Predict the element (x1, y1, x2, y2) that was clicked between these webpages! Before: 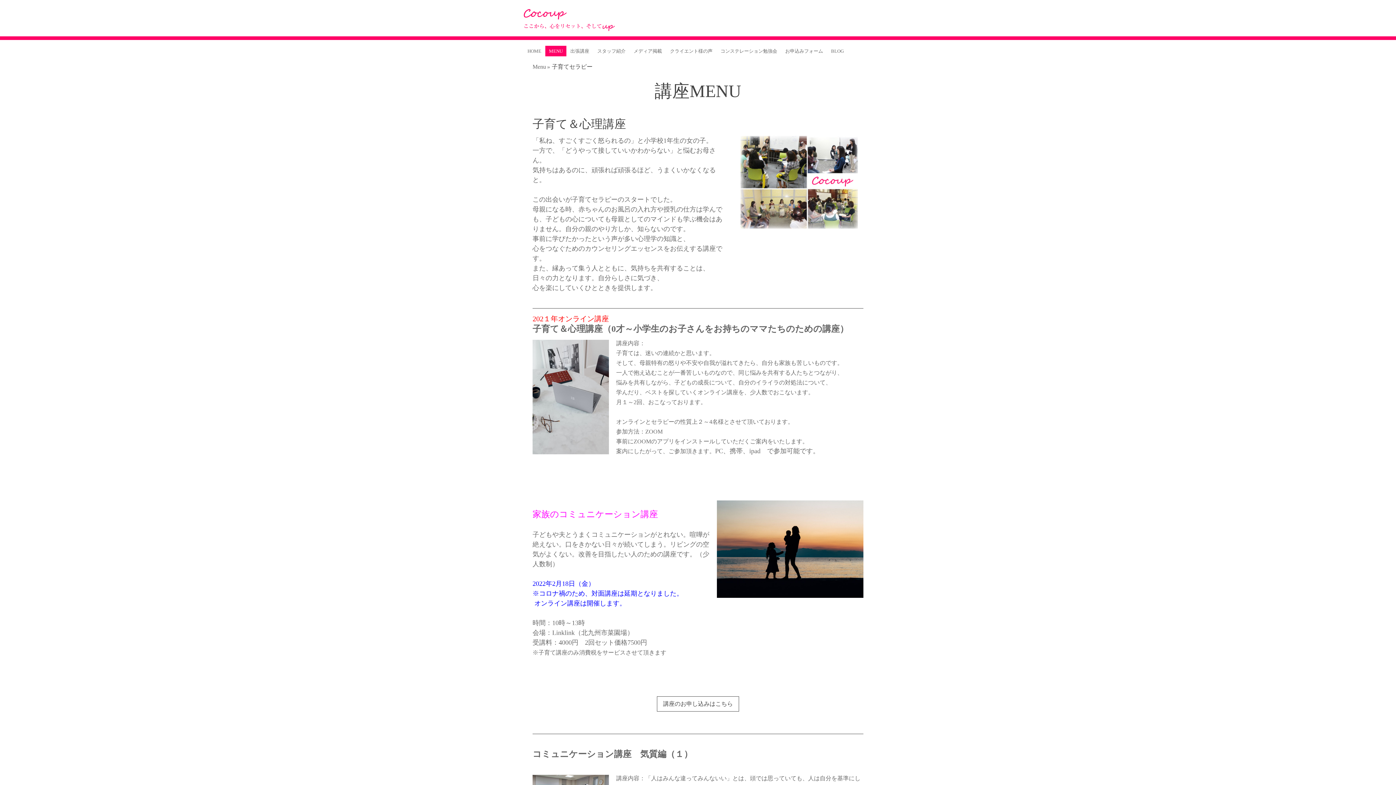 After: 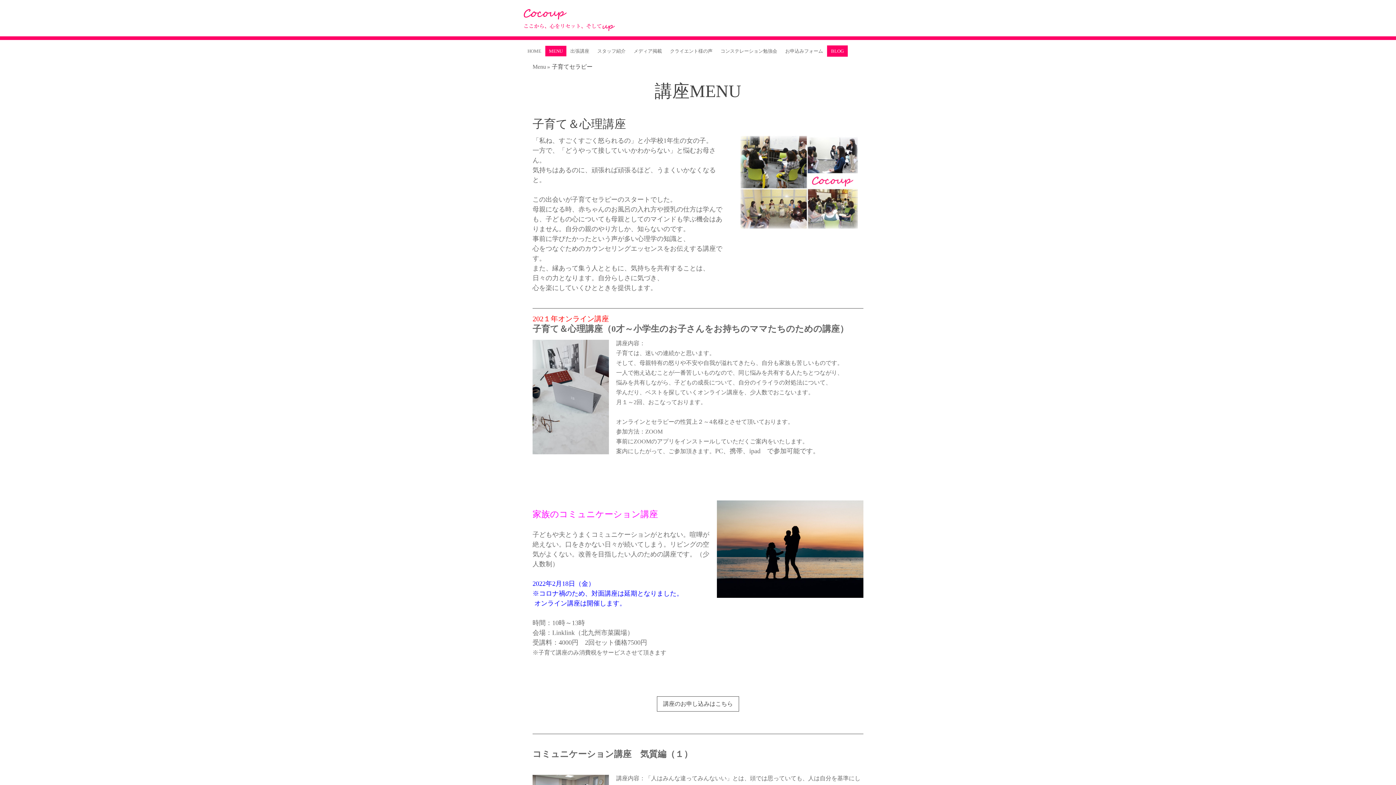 Action: label: BLOG bbox: (827, 45, 848, 56)